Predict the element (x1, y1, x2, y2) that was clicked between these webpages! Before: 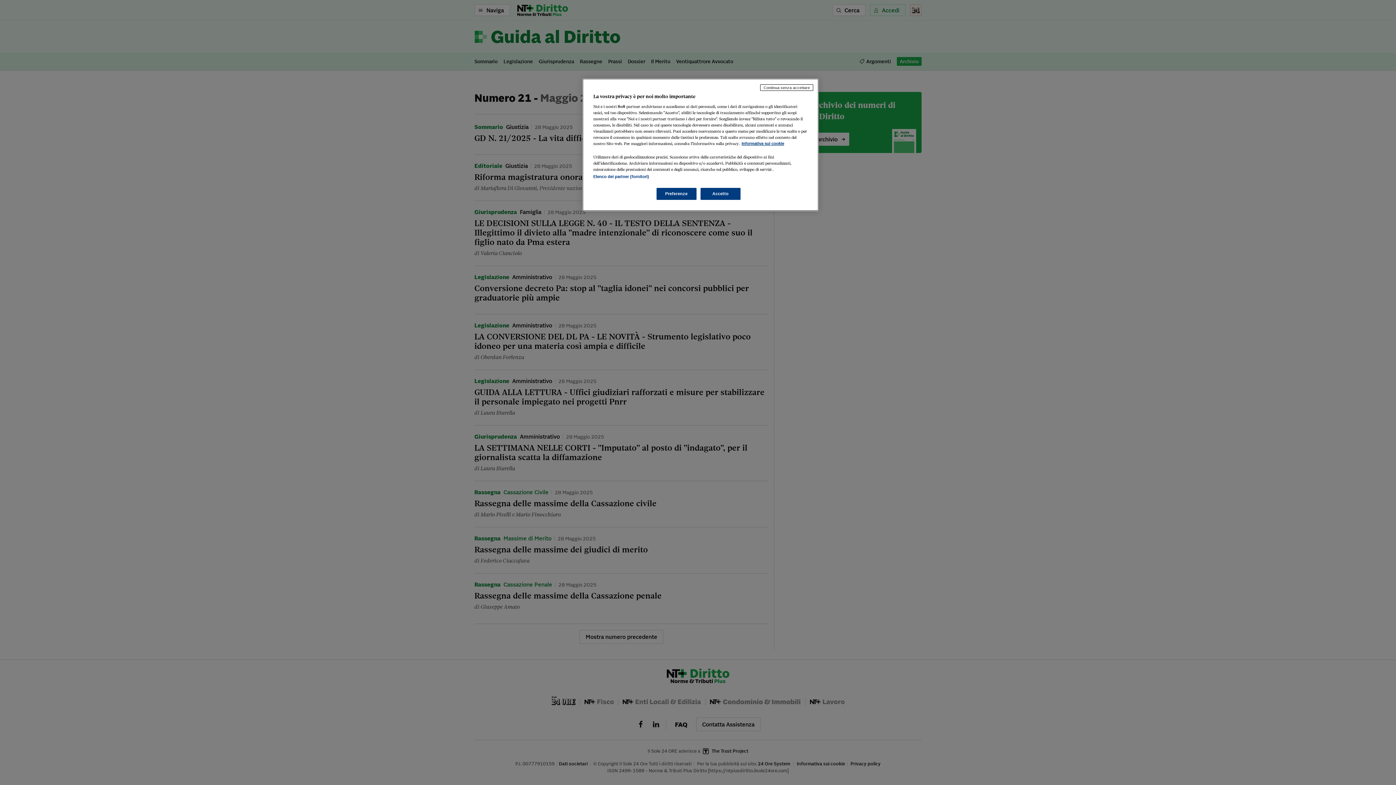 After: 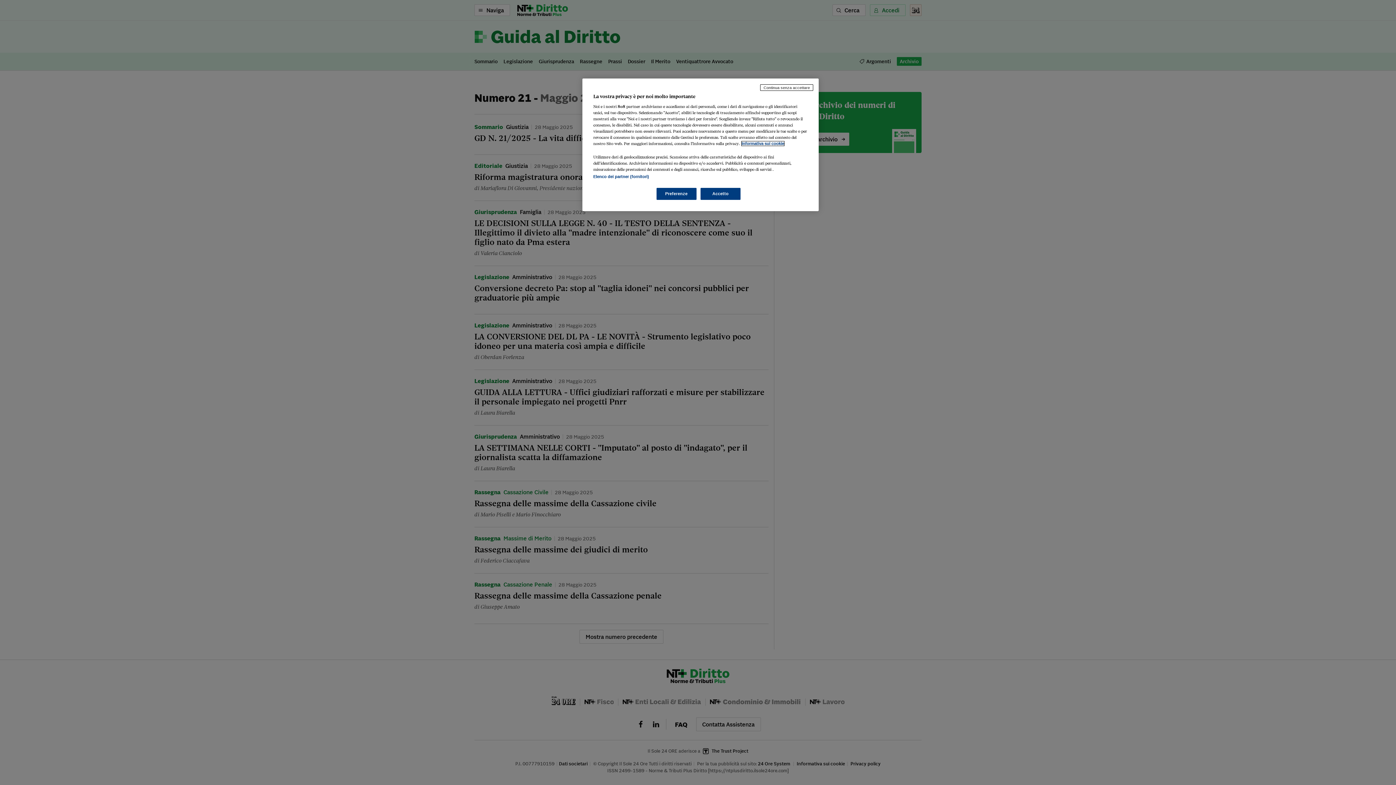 Action: label: Maggiori informazioni sulla tua privacy, apre in una nuova scheda bbox: (741, 141, 784, 145)